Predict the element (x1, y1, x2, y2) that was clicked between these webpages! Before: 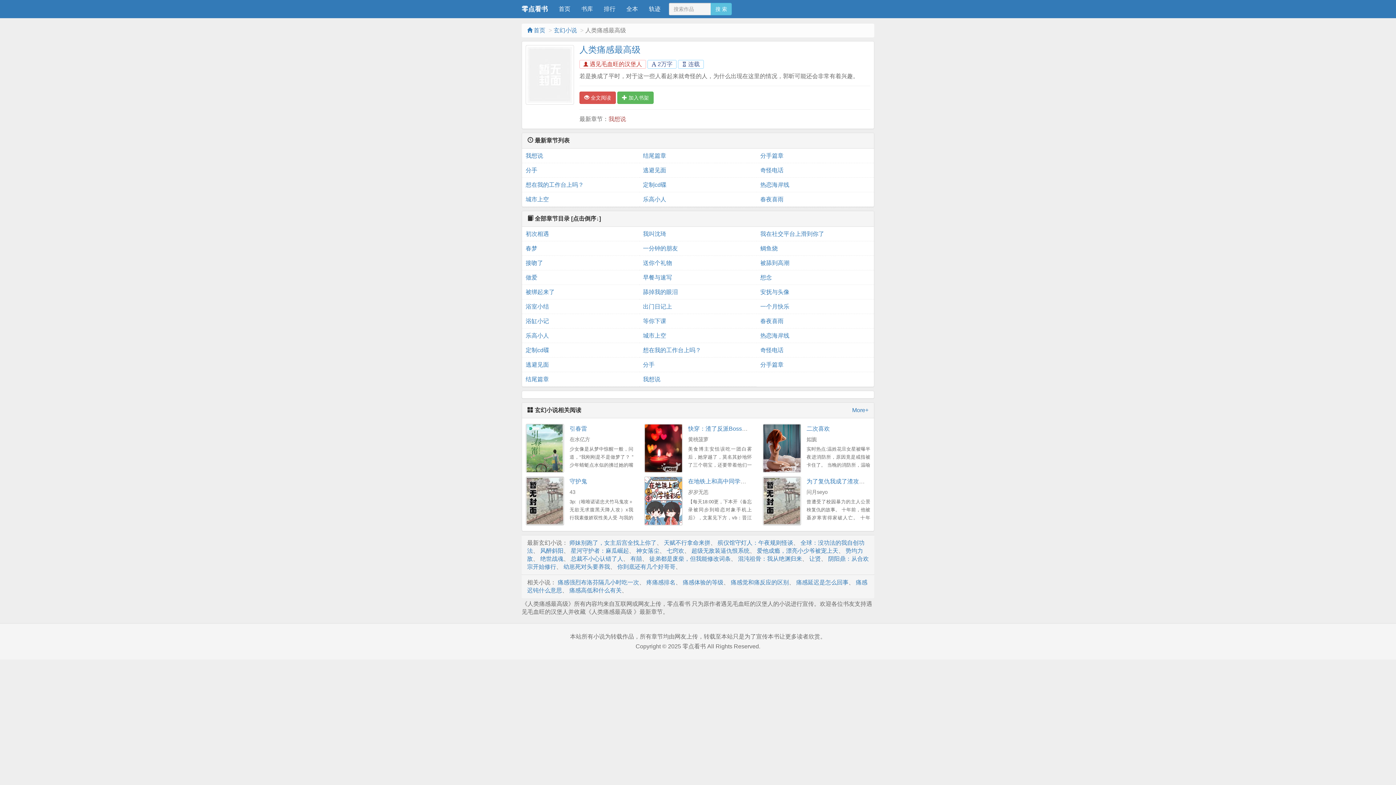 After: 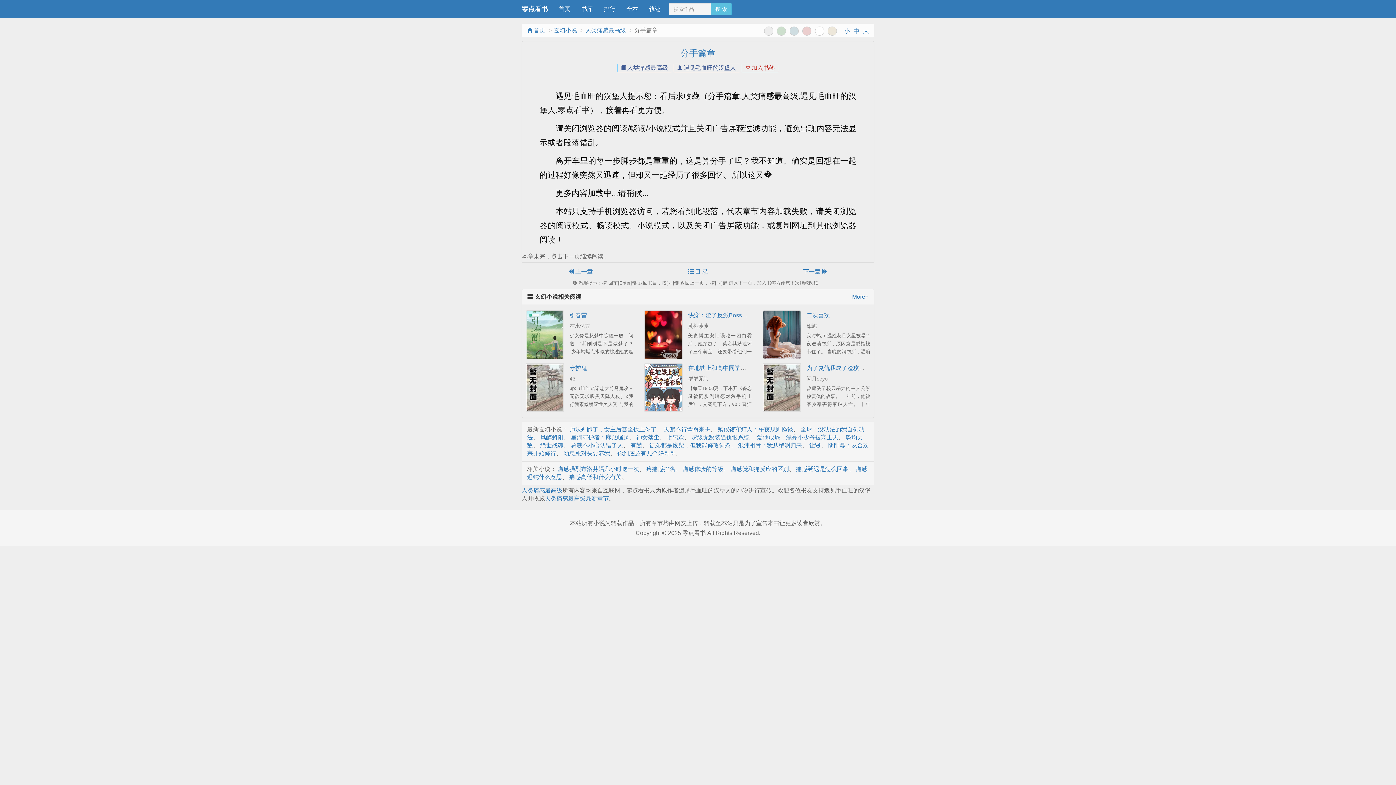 Action: bbox: (760, 357, 870, 372) label: 分手篇章